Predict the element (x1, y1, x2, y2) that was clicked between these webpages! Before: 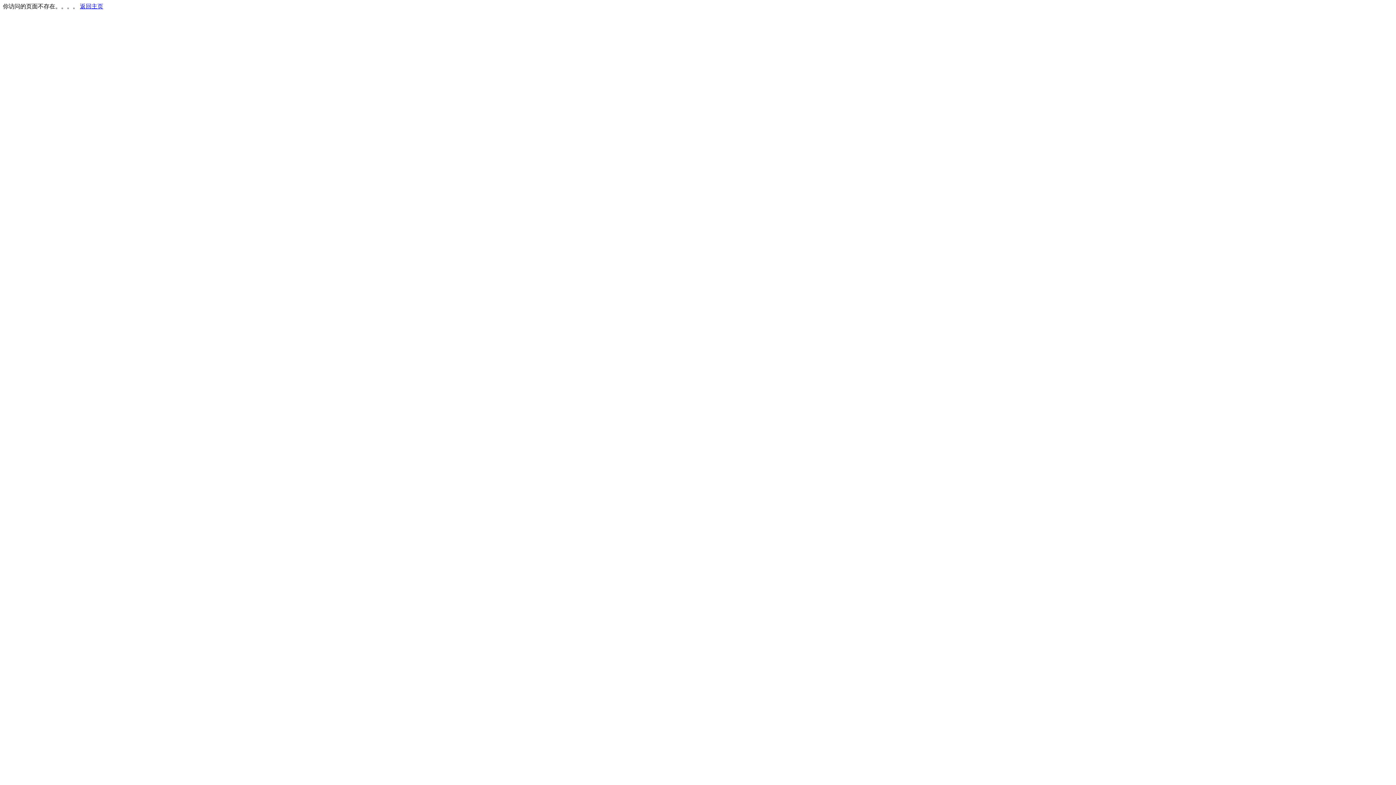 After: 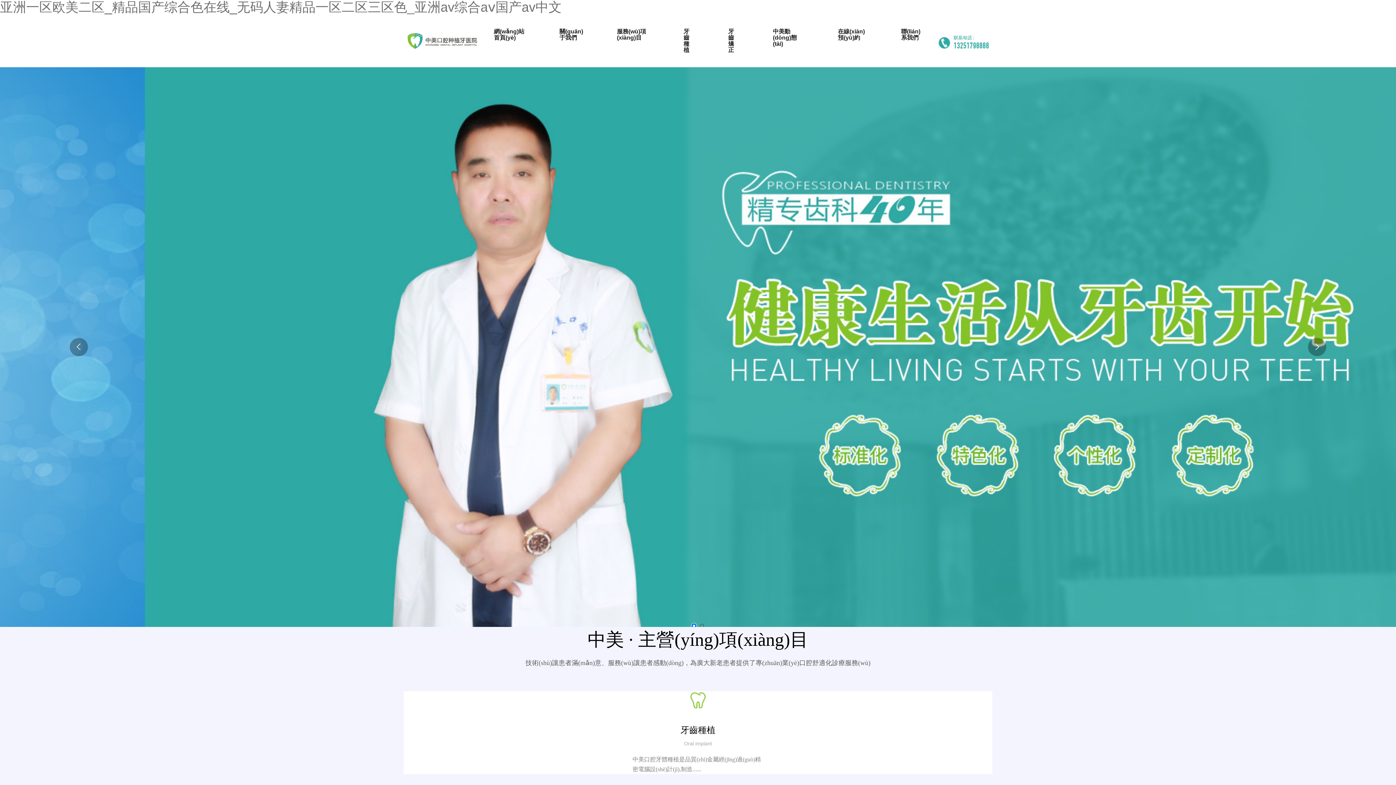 Action: label: 返回主页 bbox: (80, 3, 103, 9)